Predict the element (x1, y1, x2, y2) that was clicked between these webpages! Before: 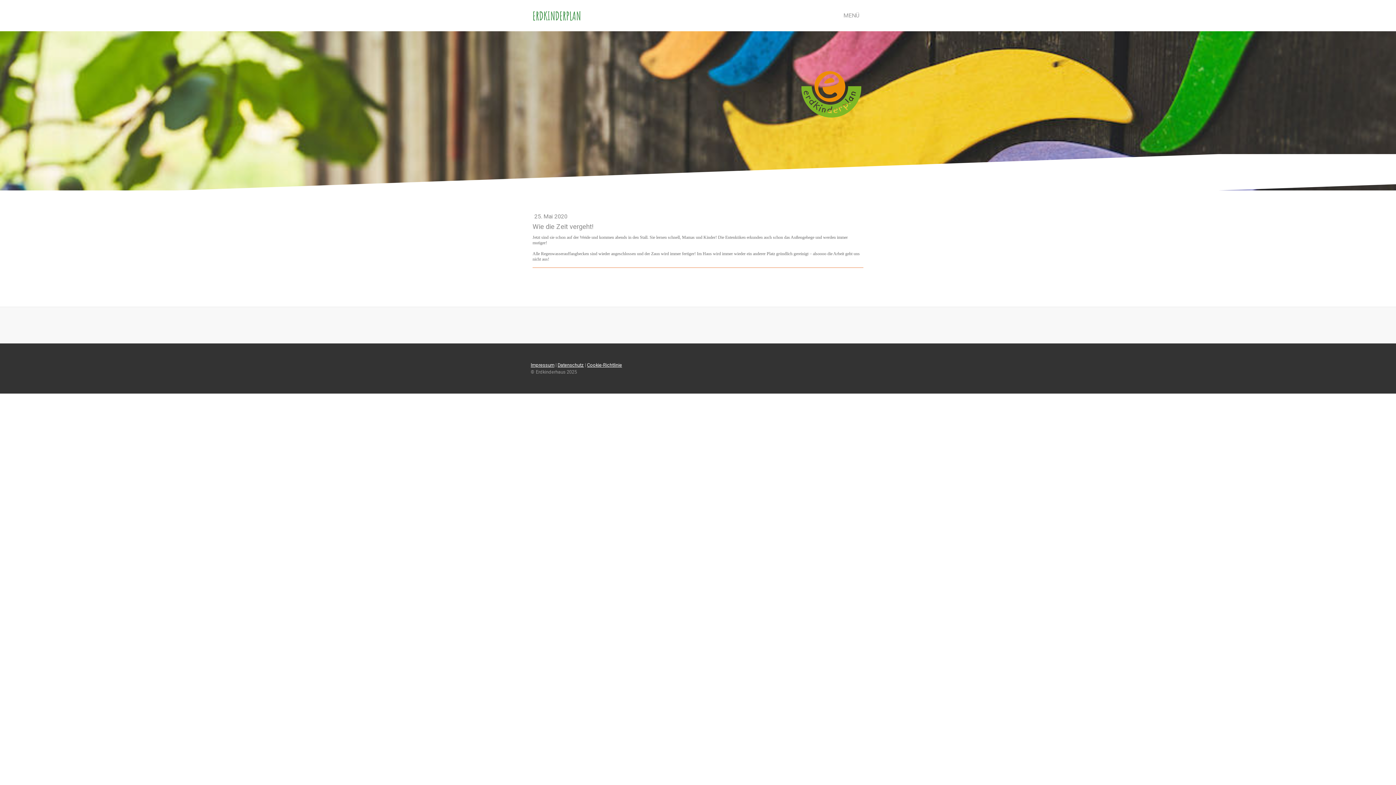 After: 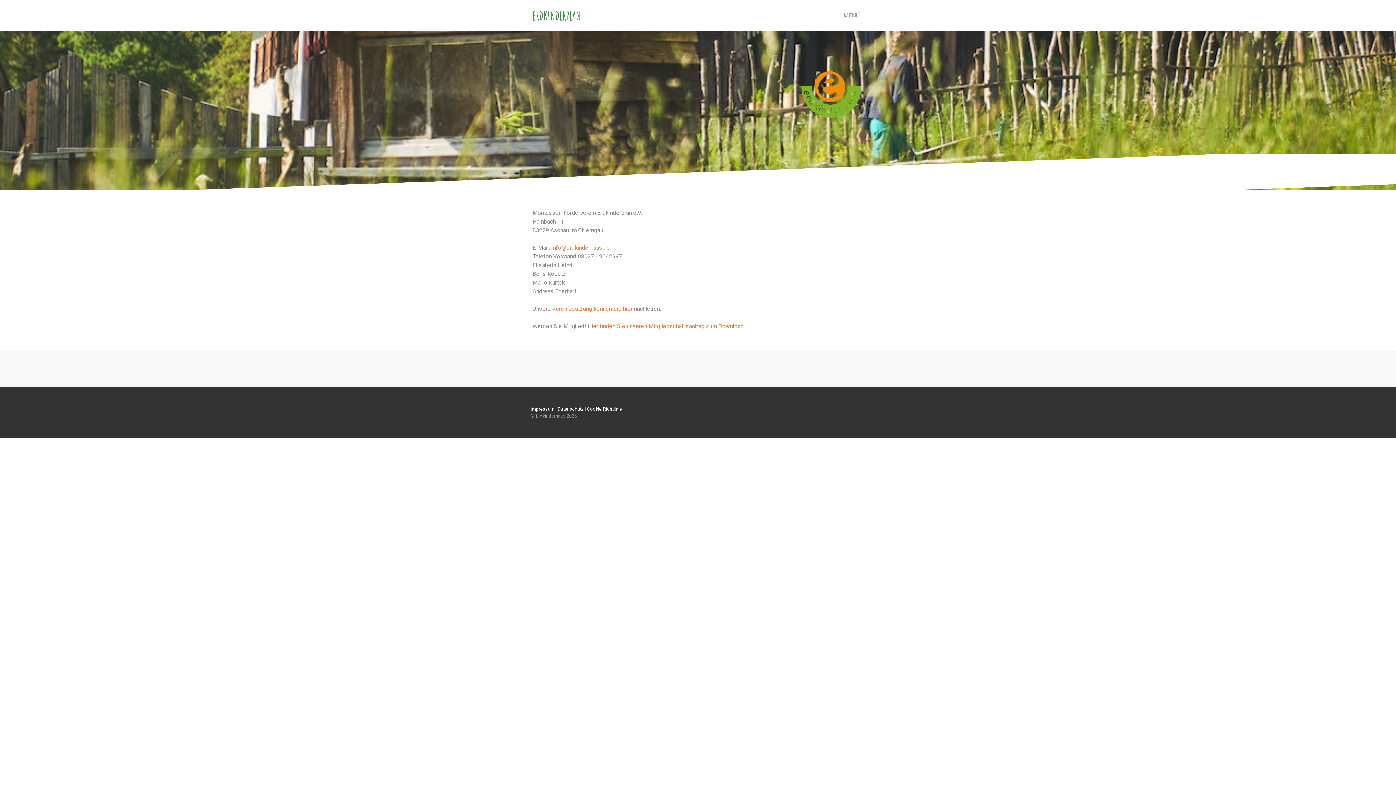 Action: label: Impressum bbox: (530, 362, 554, 367)